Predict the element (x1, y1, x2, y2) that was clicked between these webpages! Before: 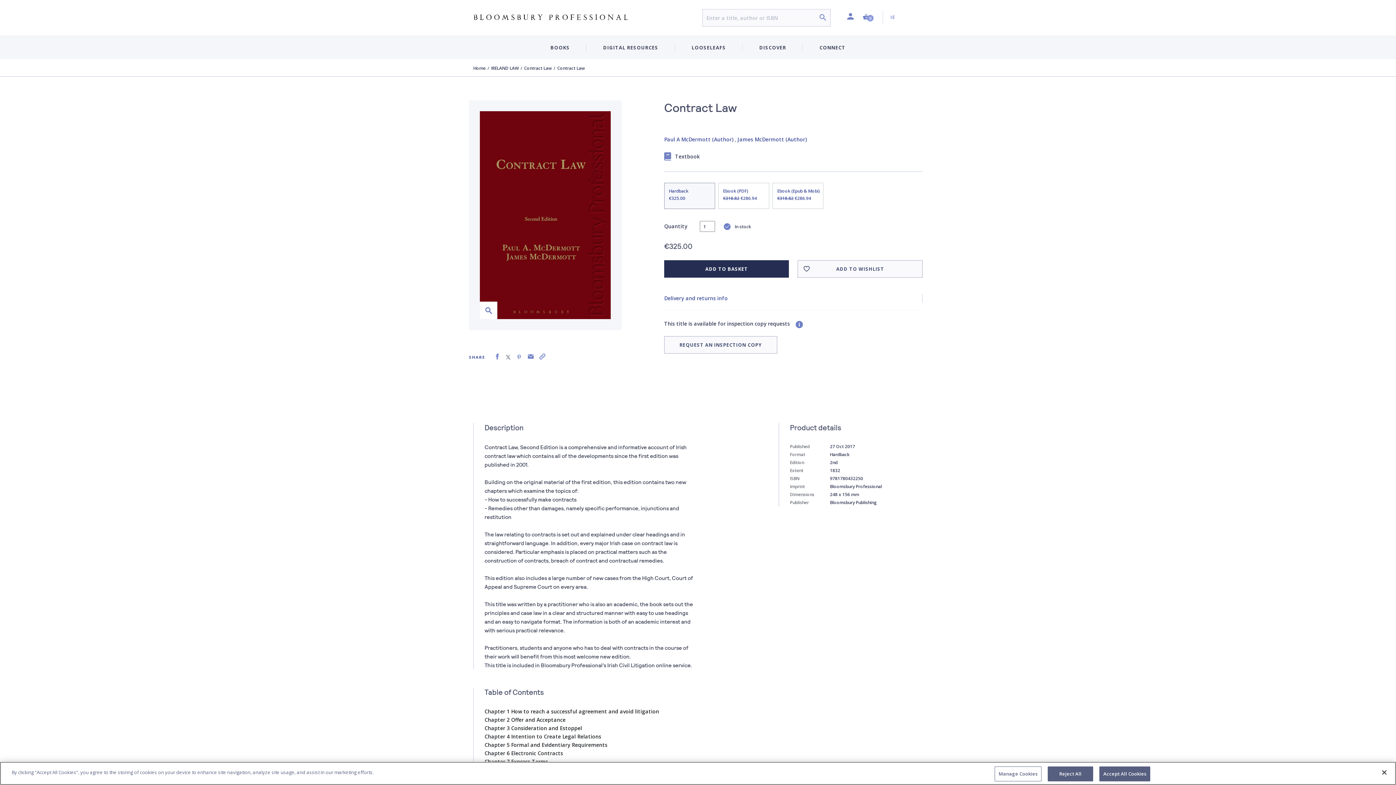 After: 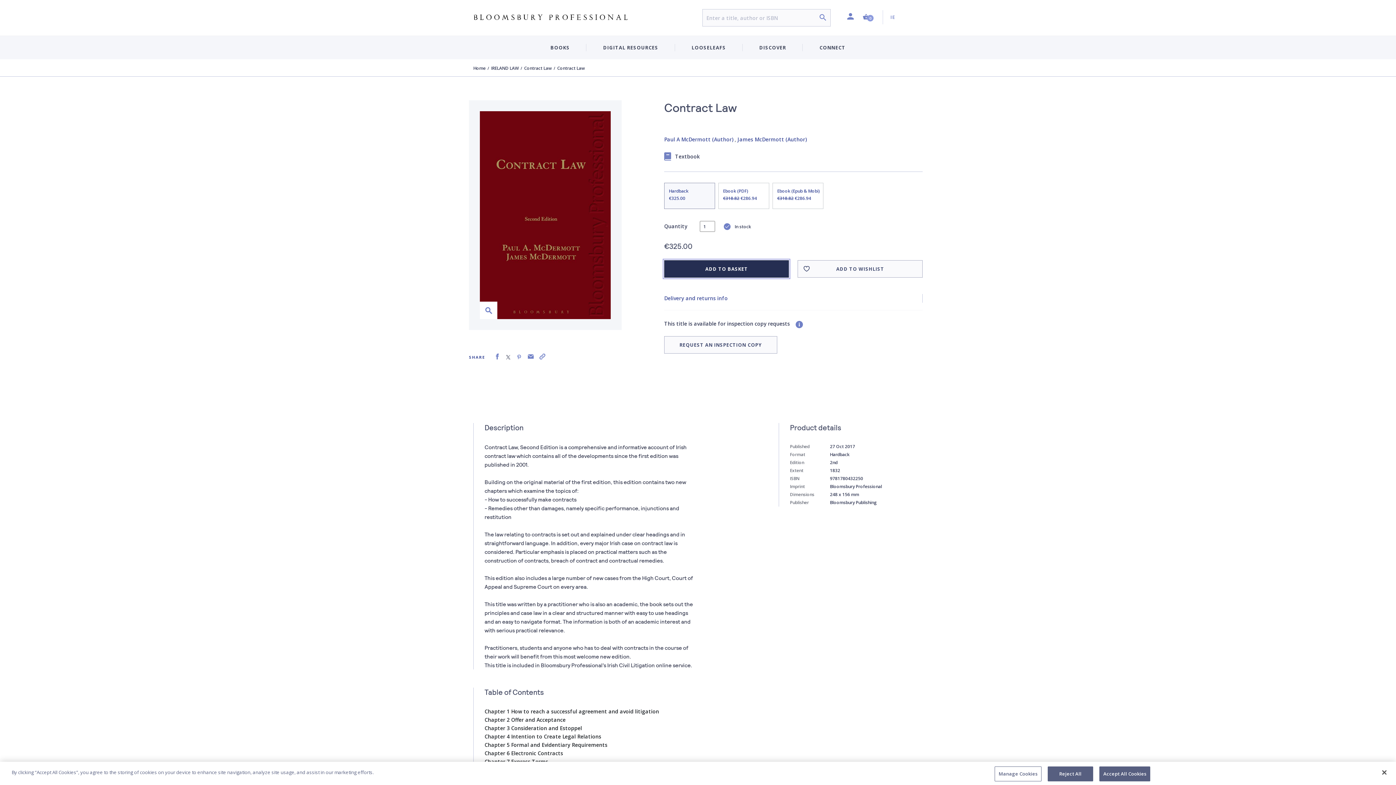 Action: bbox: (664, 260, 789, 277) label: ADD TO BASKET